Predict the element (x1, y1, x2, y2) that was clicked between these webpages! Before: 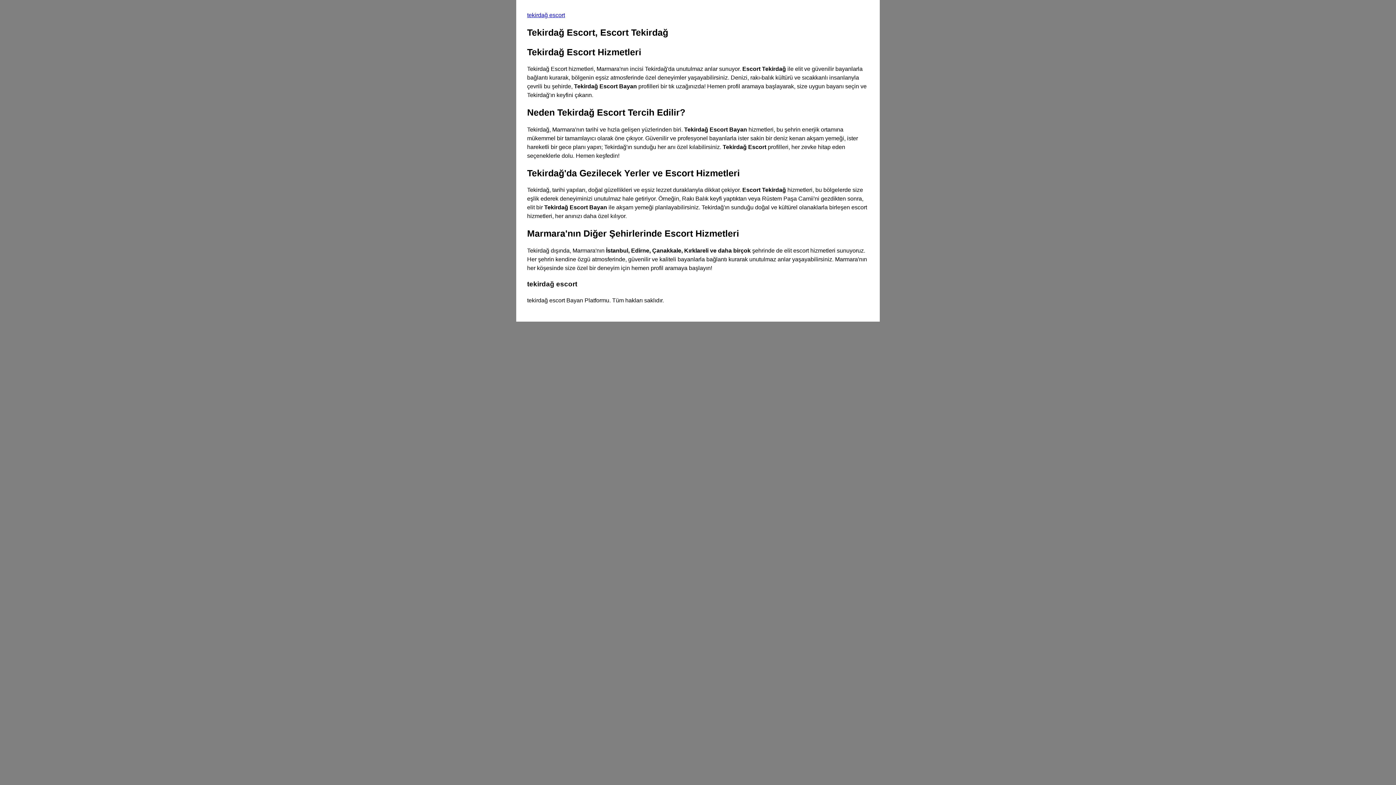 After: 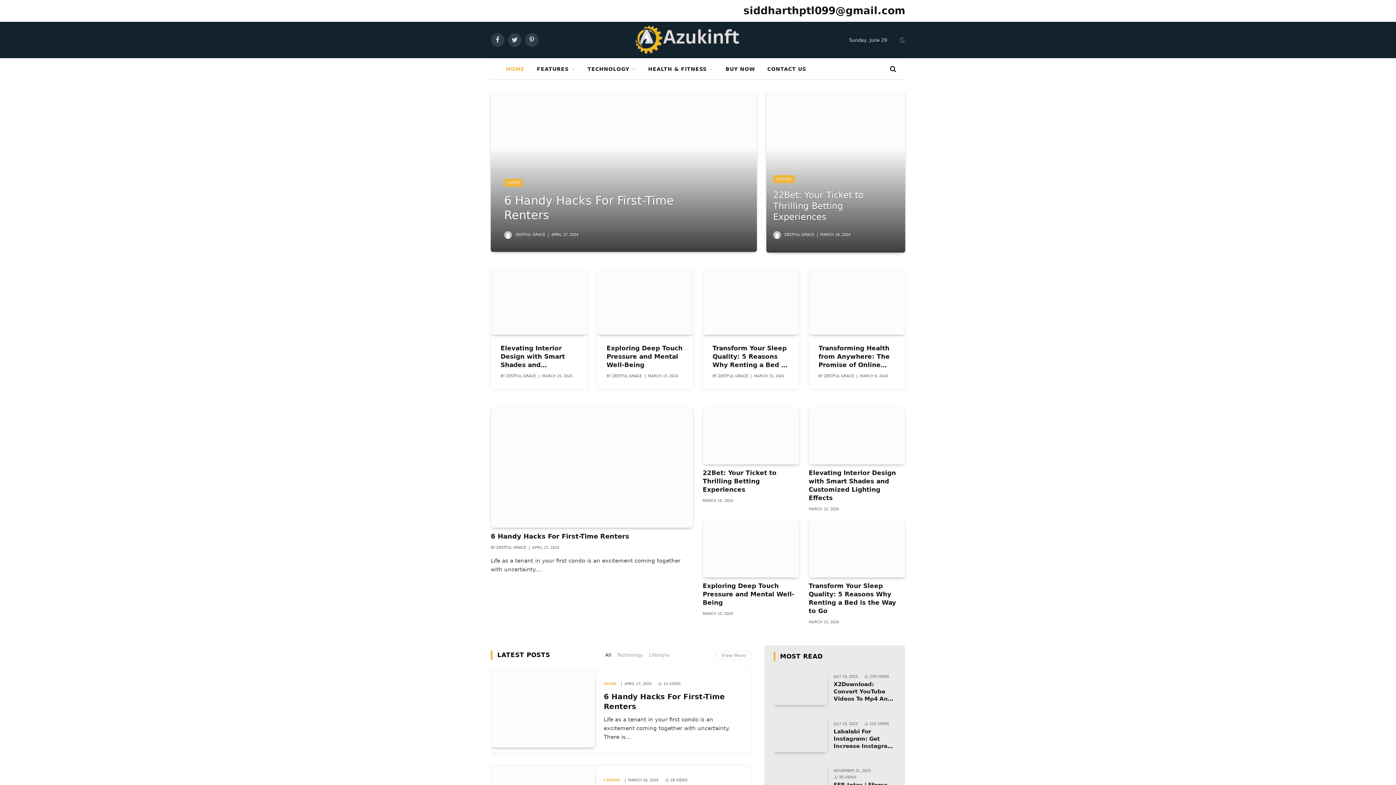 Action: bbox: (527, 12, 565, 18) label: tekirdağ escort